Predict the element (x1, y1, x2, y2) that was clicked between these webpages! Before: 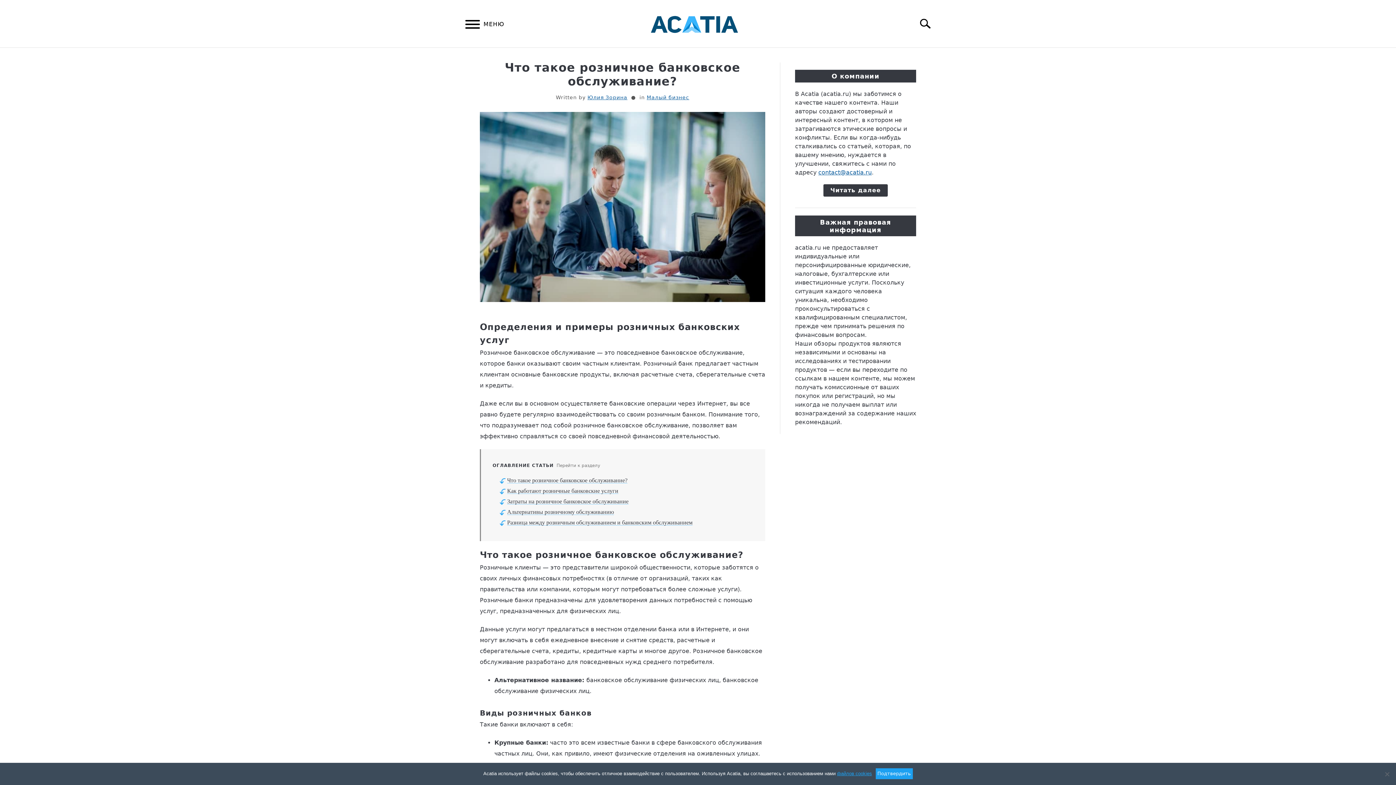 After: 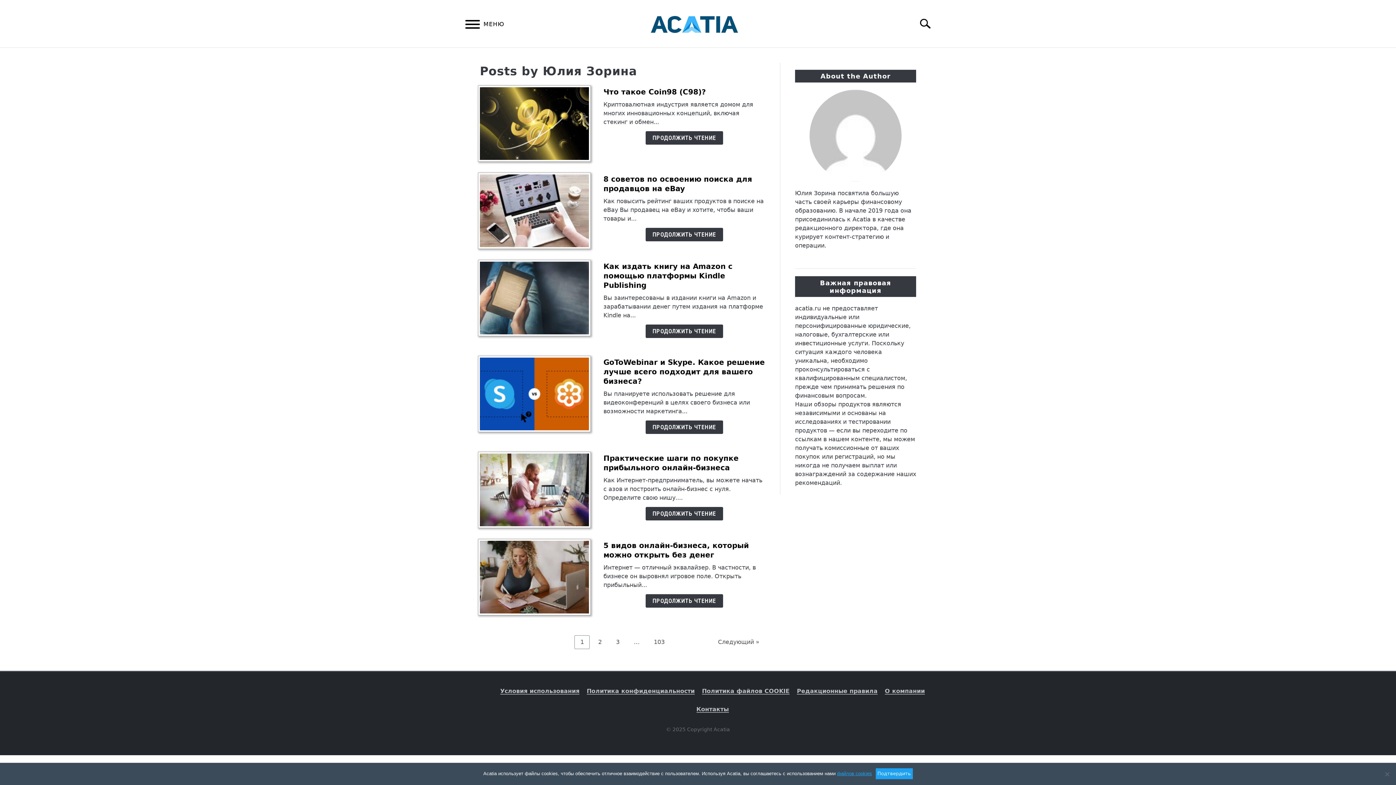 Action: label: Юлия Зорина bbox: (587, 94, 627, 100)